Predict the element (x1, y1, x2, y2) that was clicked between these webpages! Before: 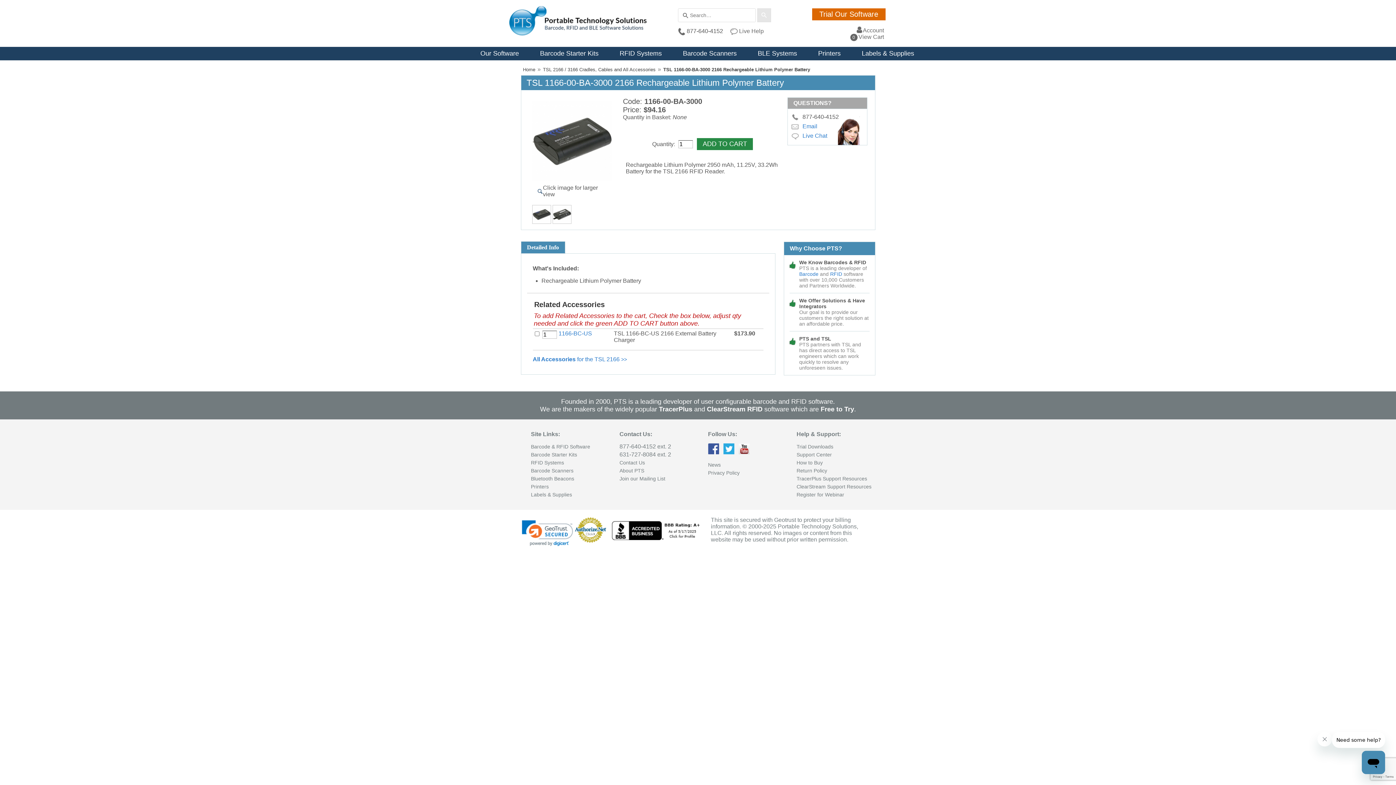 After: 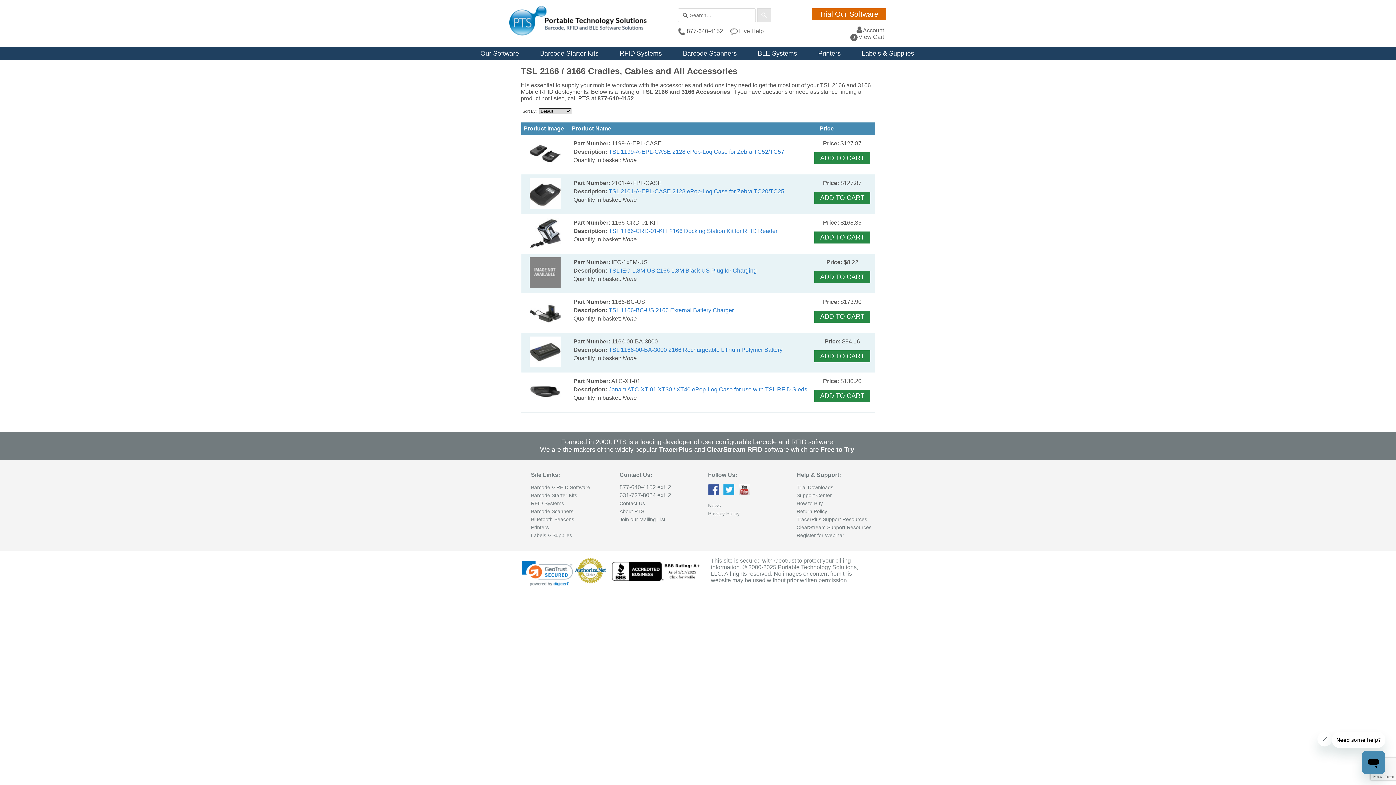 Action: label: TSL 2166 / 3166 Cradles, Cables and All Accessories bbox: (543, 66, 655, 72)